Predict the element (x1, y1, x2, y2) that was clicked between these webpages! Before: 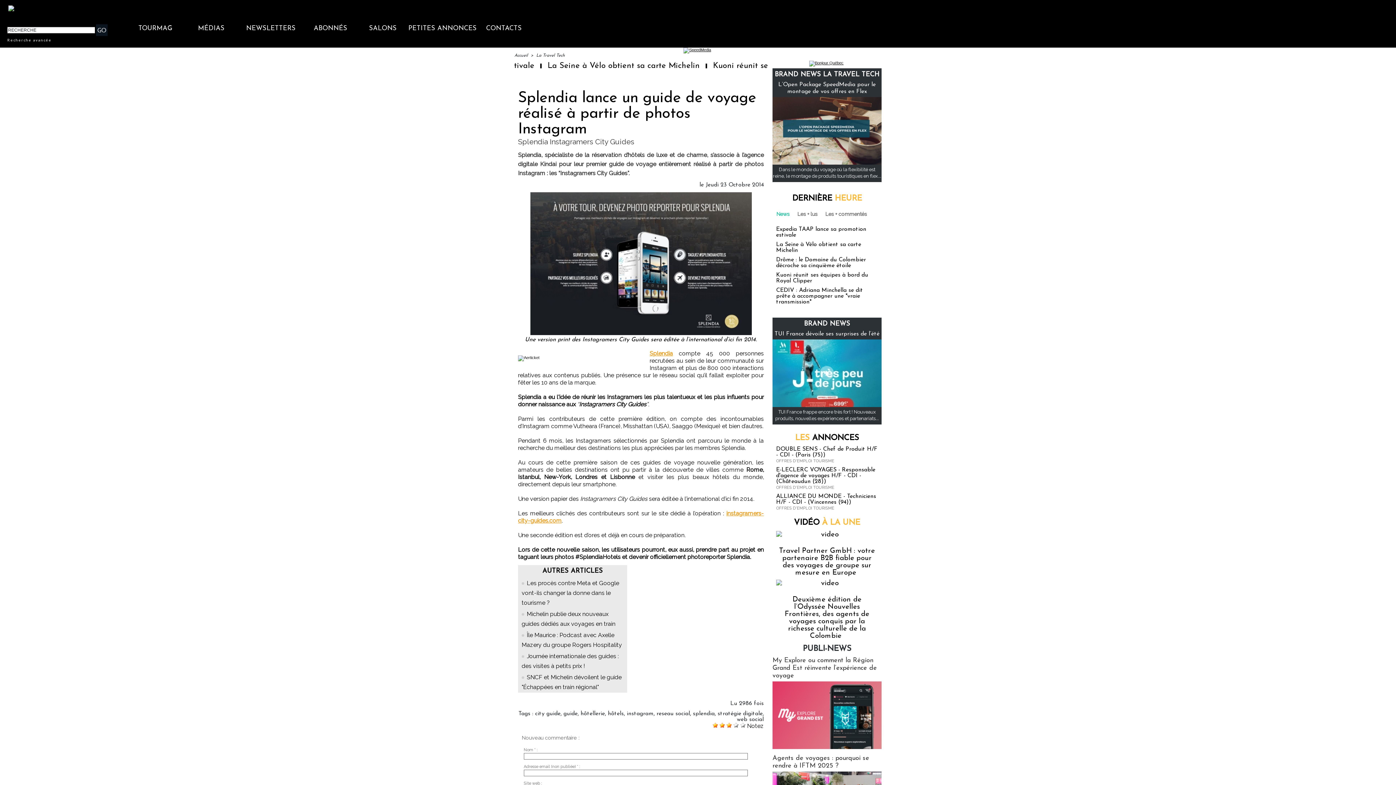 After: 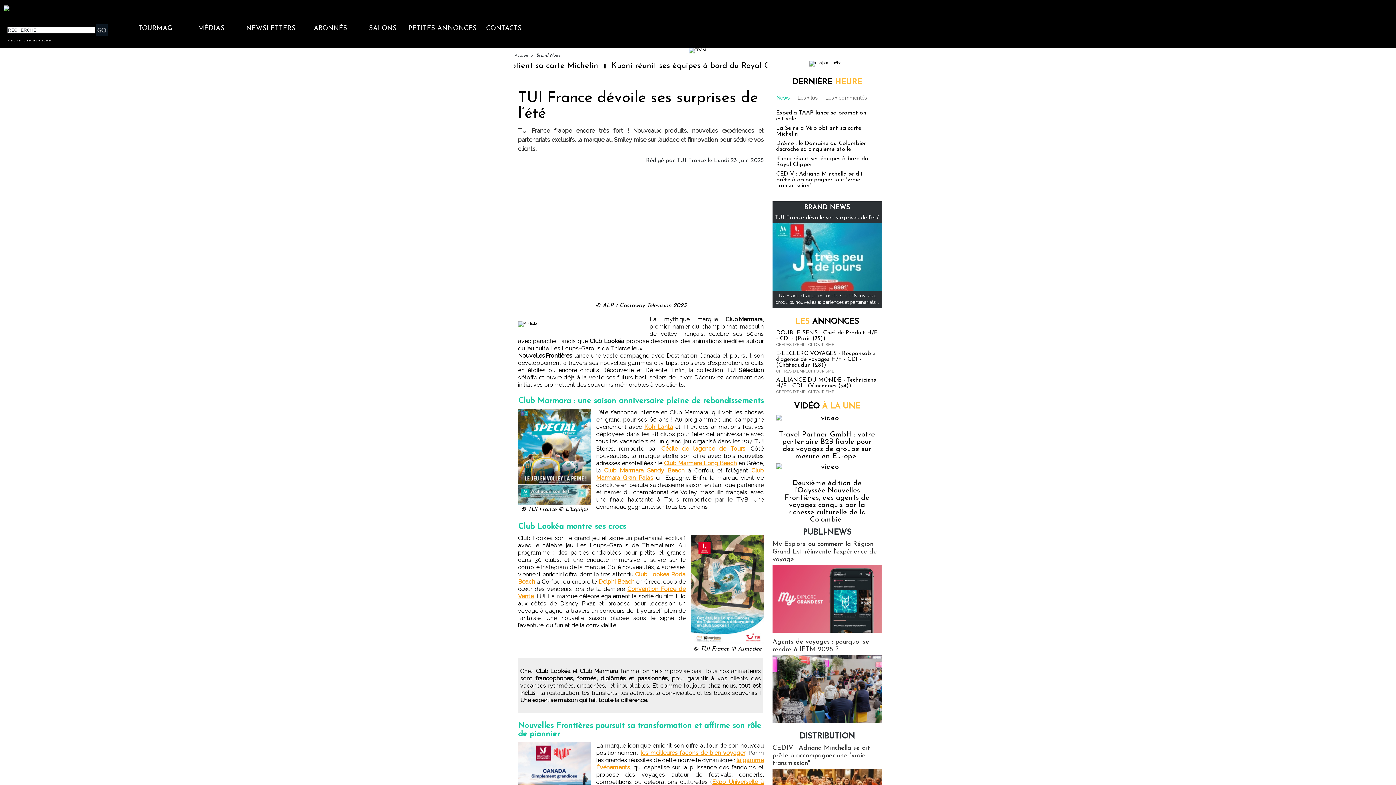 Action: bbox: (772, 339, 881, 343)